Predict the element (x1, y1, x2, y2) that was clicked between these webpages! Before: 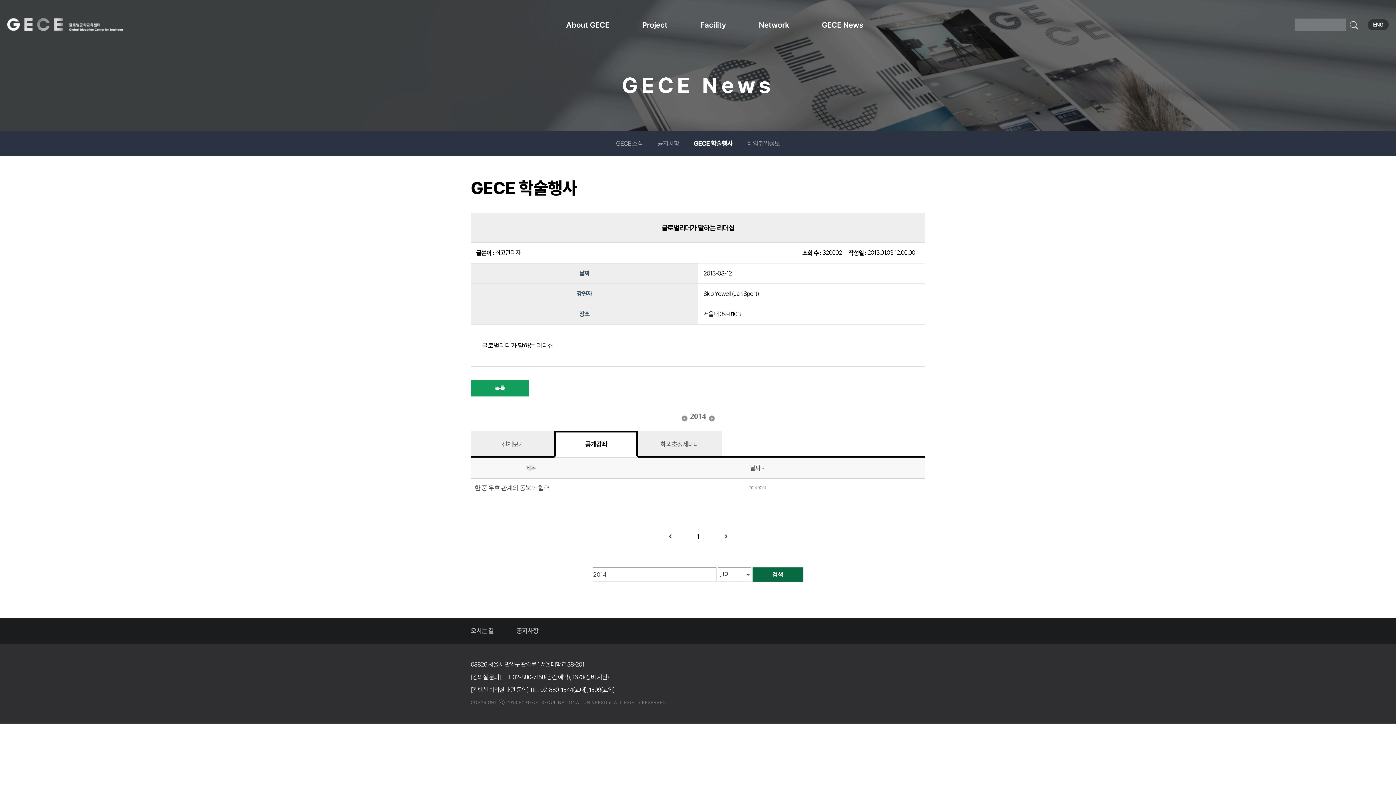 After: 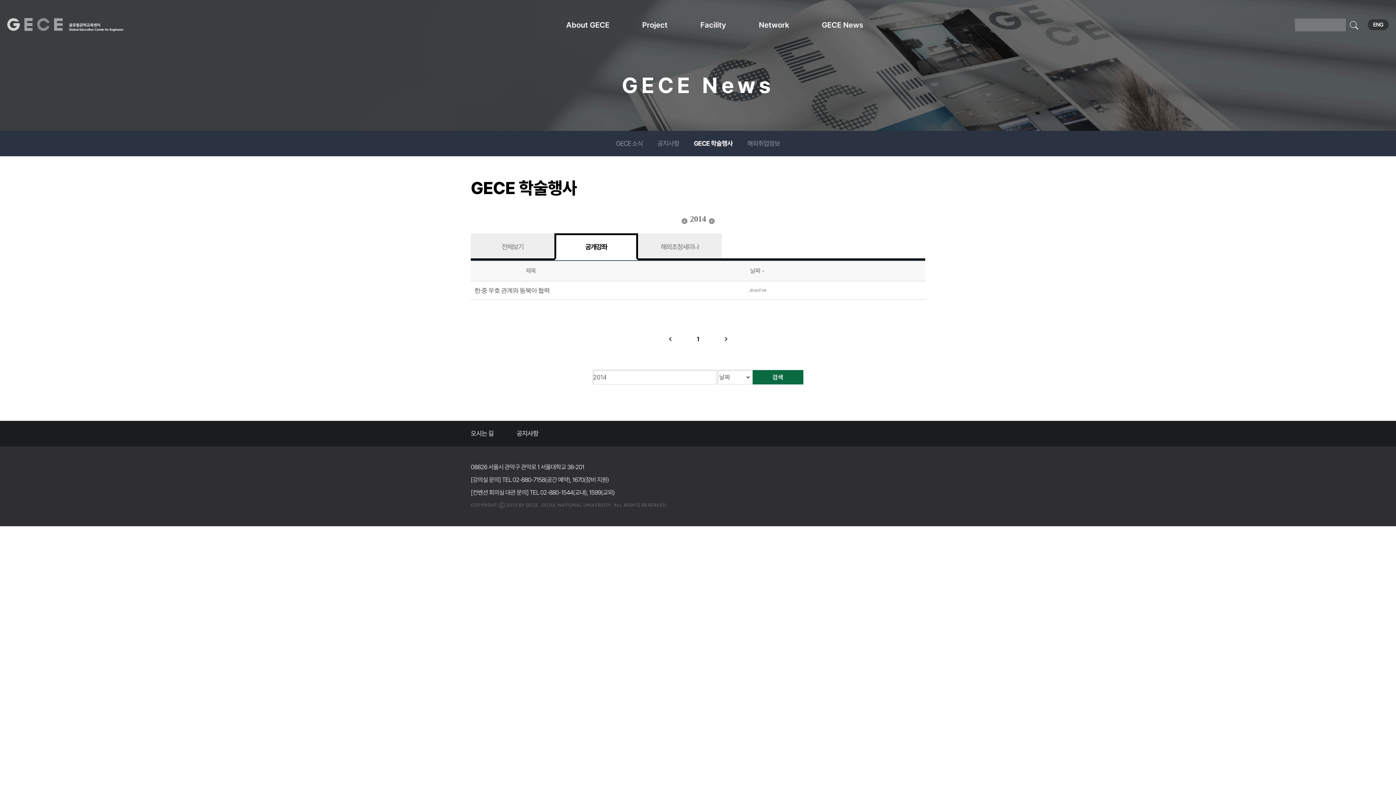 Action: bbox: (711, 533, 740, 540)